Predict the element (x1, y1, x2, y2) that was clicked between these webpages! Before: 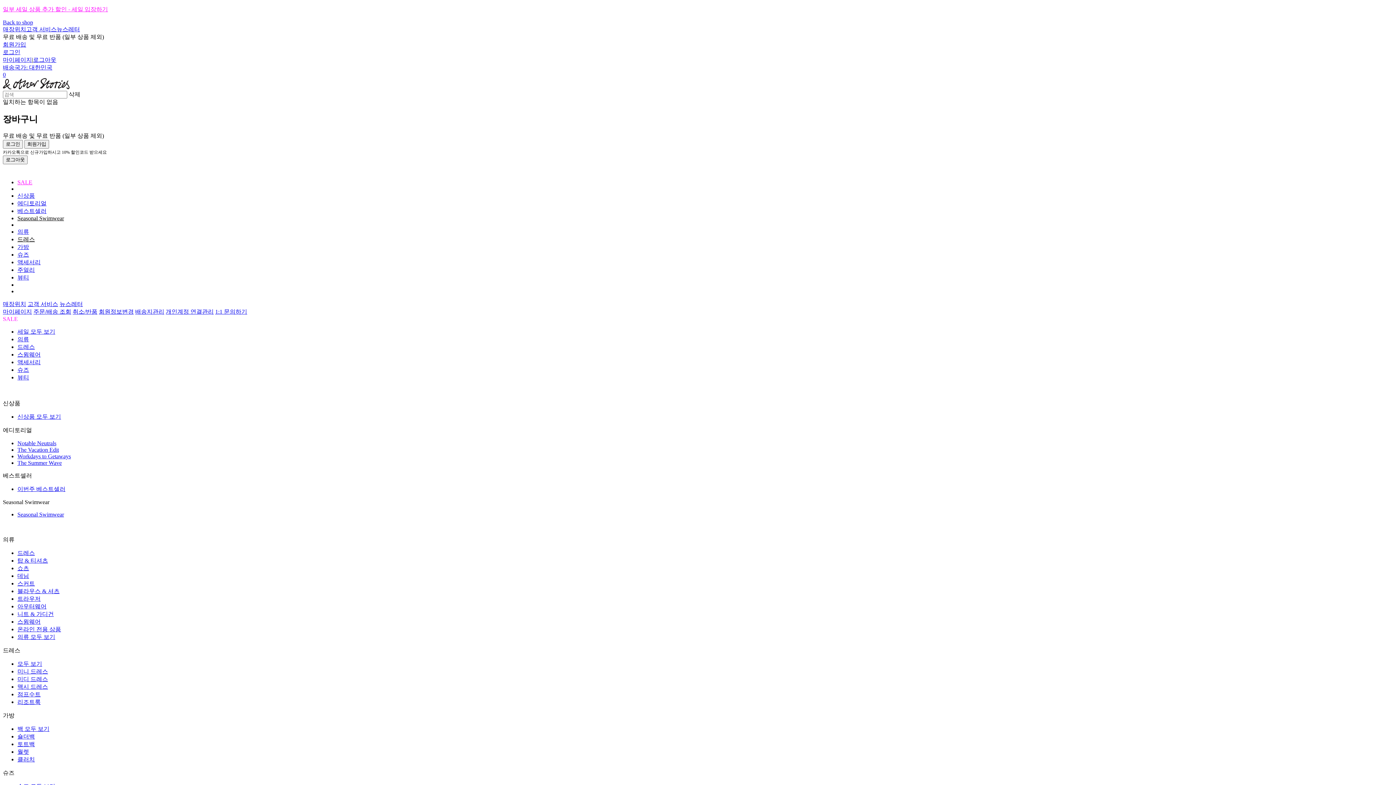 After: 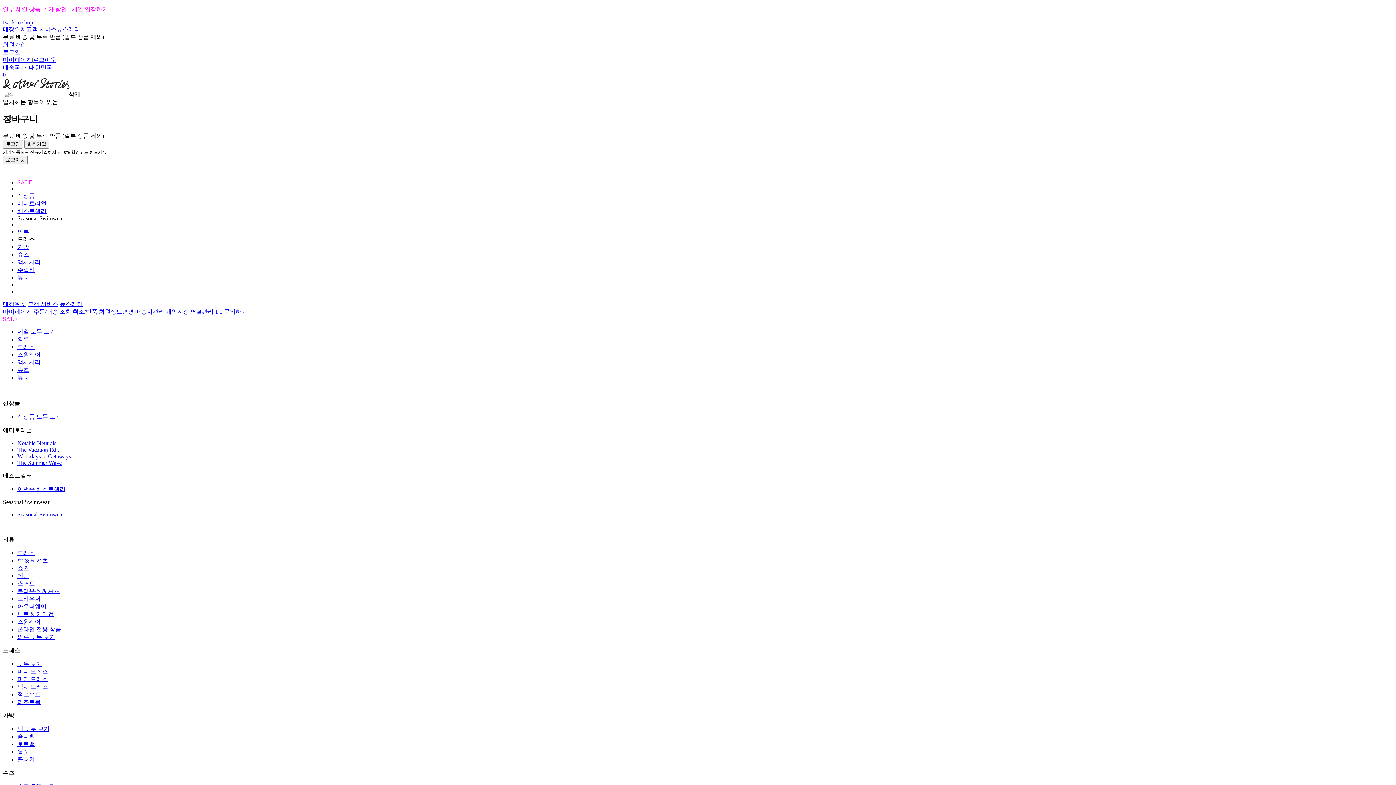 Action: bbox: (17, 691, 40, 697) label: 점프수트